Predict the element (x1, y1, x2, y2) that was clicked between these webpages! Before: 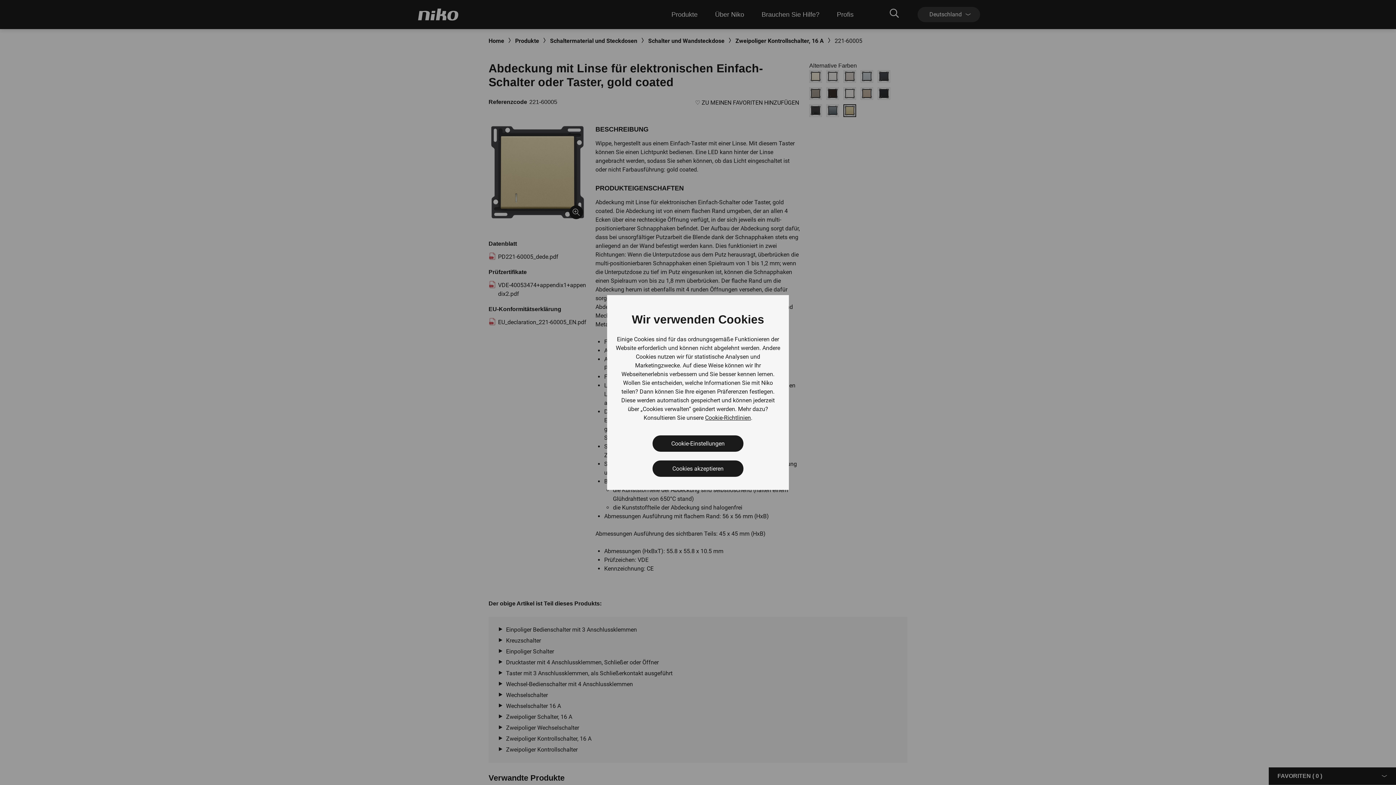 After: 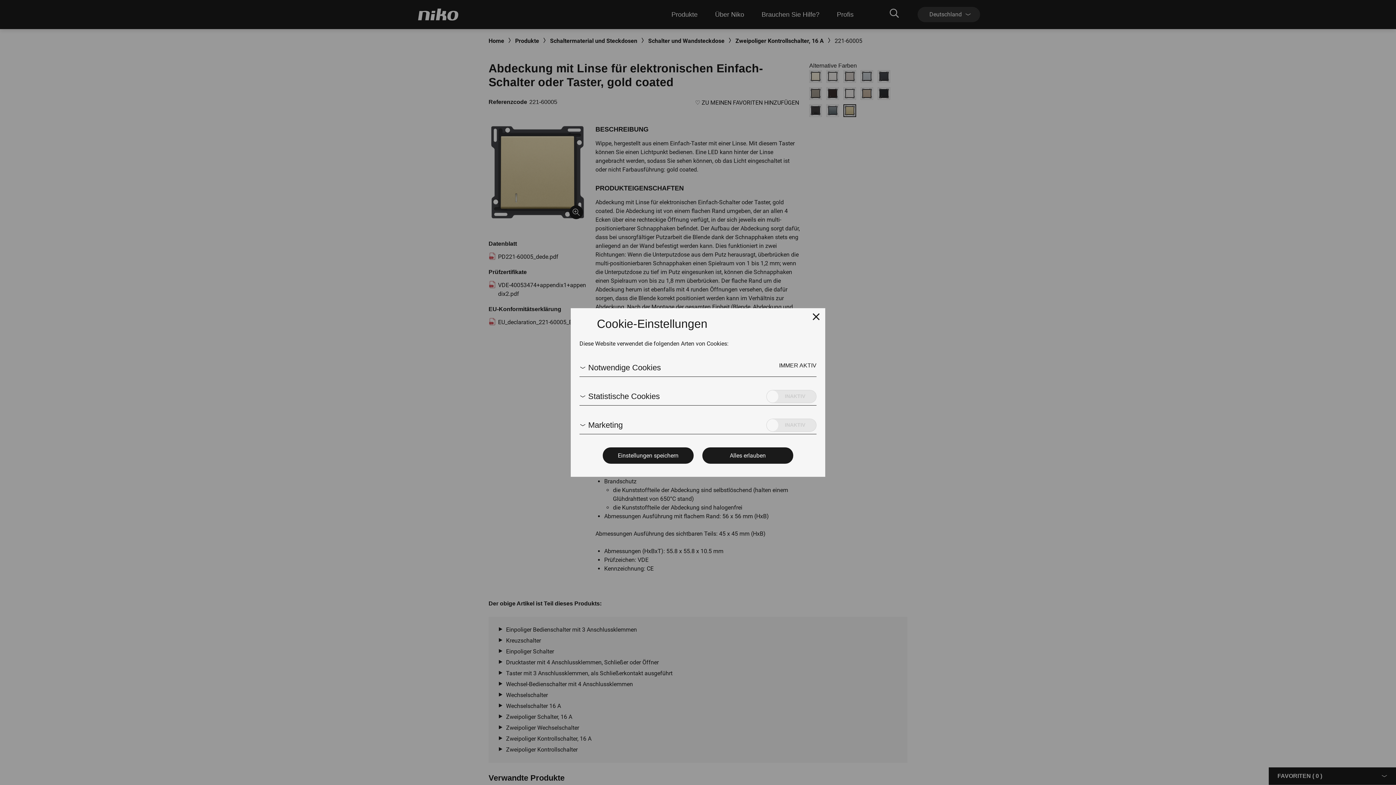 Action: bbox: (652, 435, 743, 452) label: Cookie-Einstellungen